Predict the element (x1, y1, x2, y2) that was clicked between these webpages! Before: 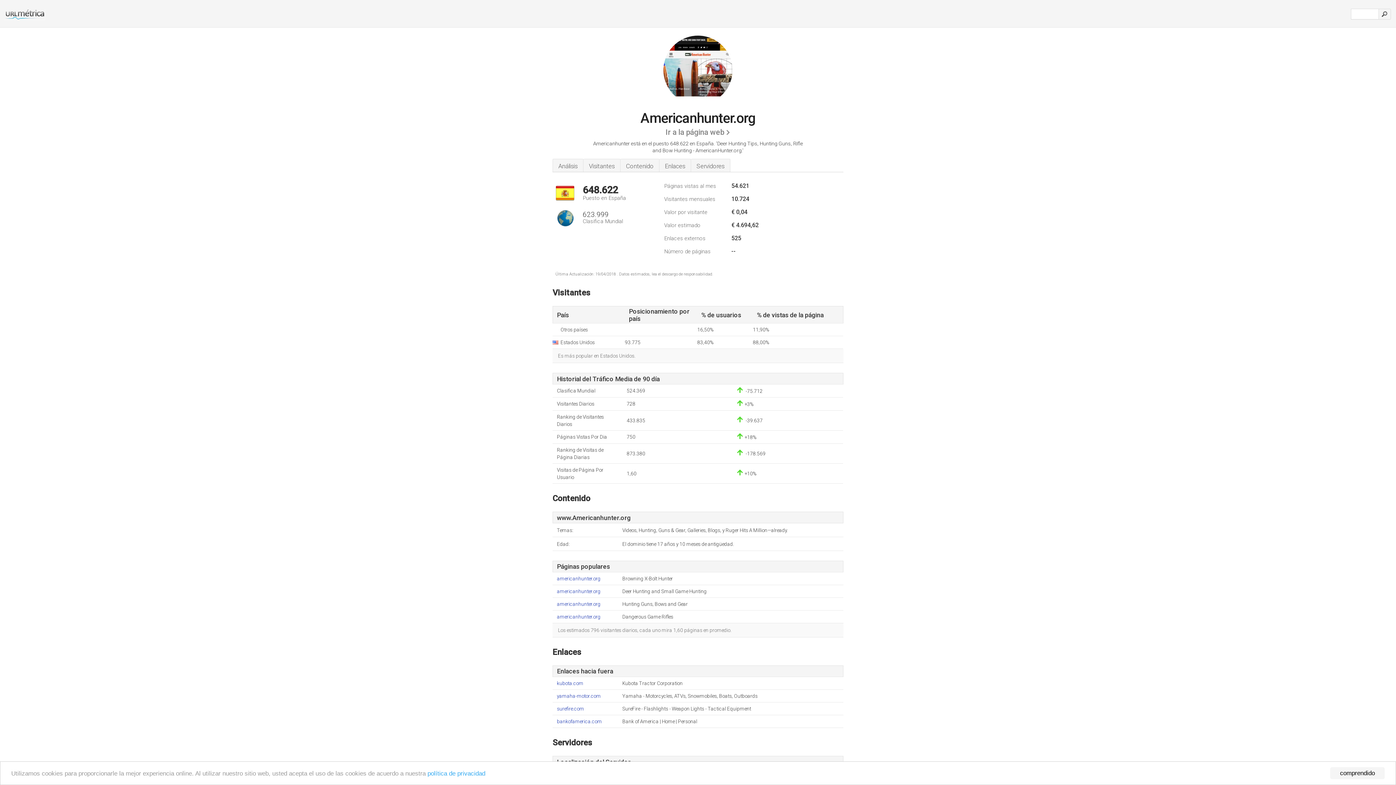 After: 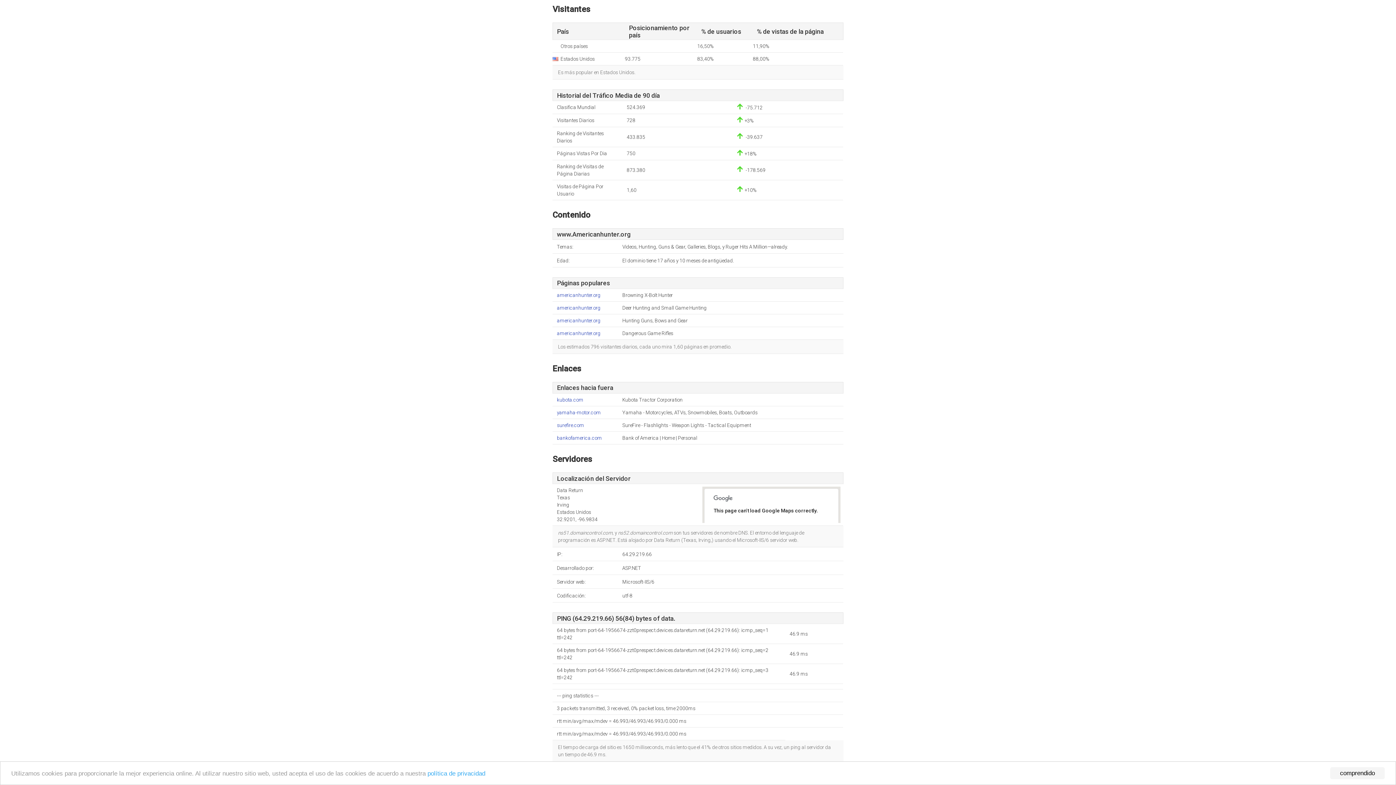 Action: bbox: (583, 158, 620, 172) label: Visitantes